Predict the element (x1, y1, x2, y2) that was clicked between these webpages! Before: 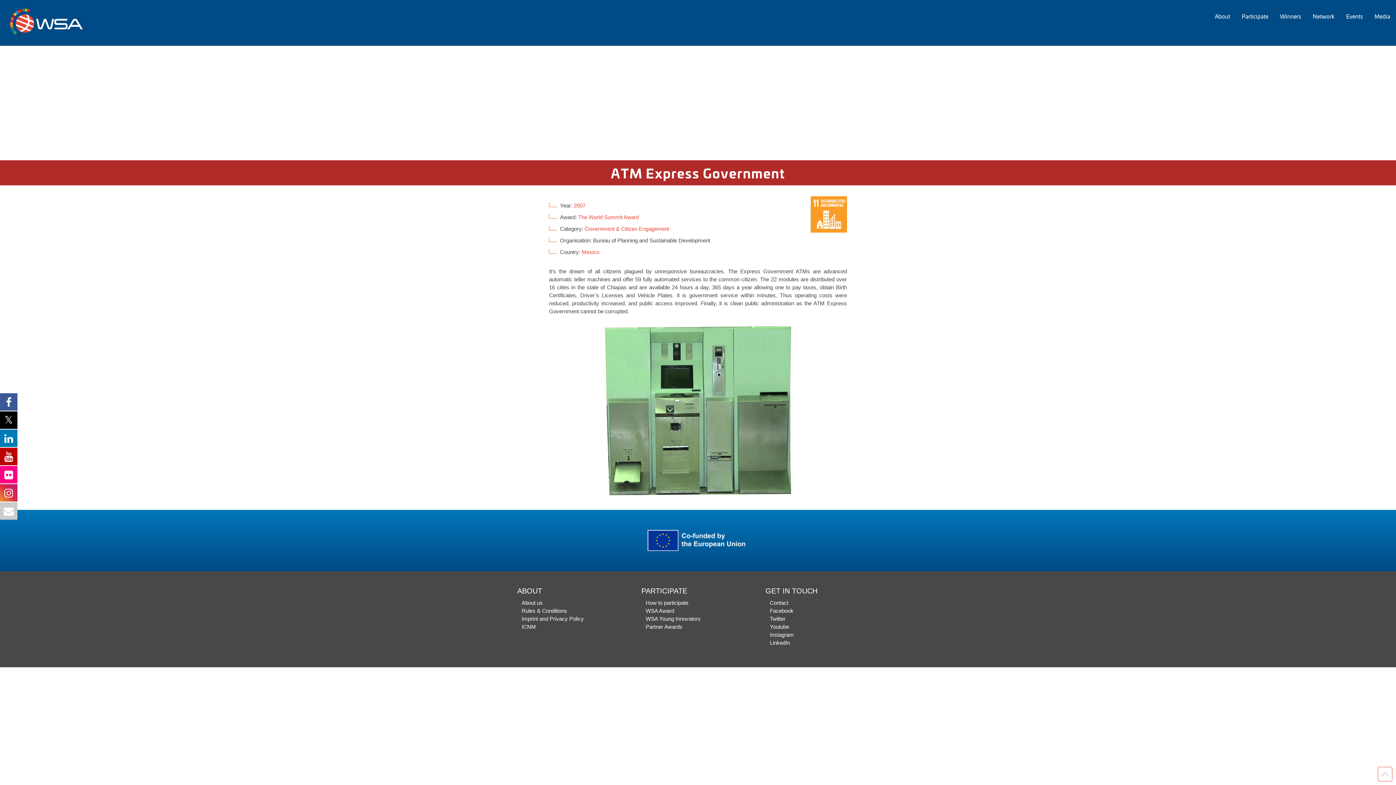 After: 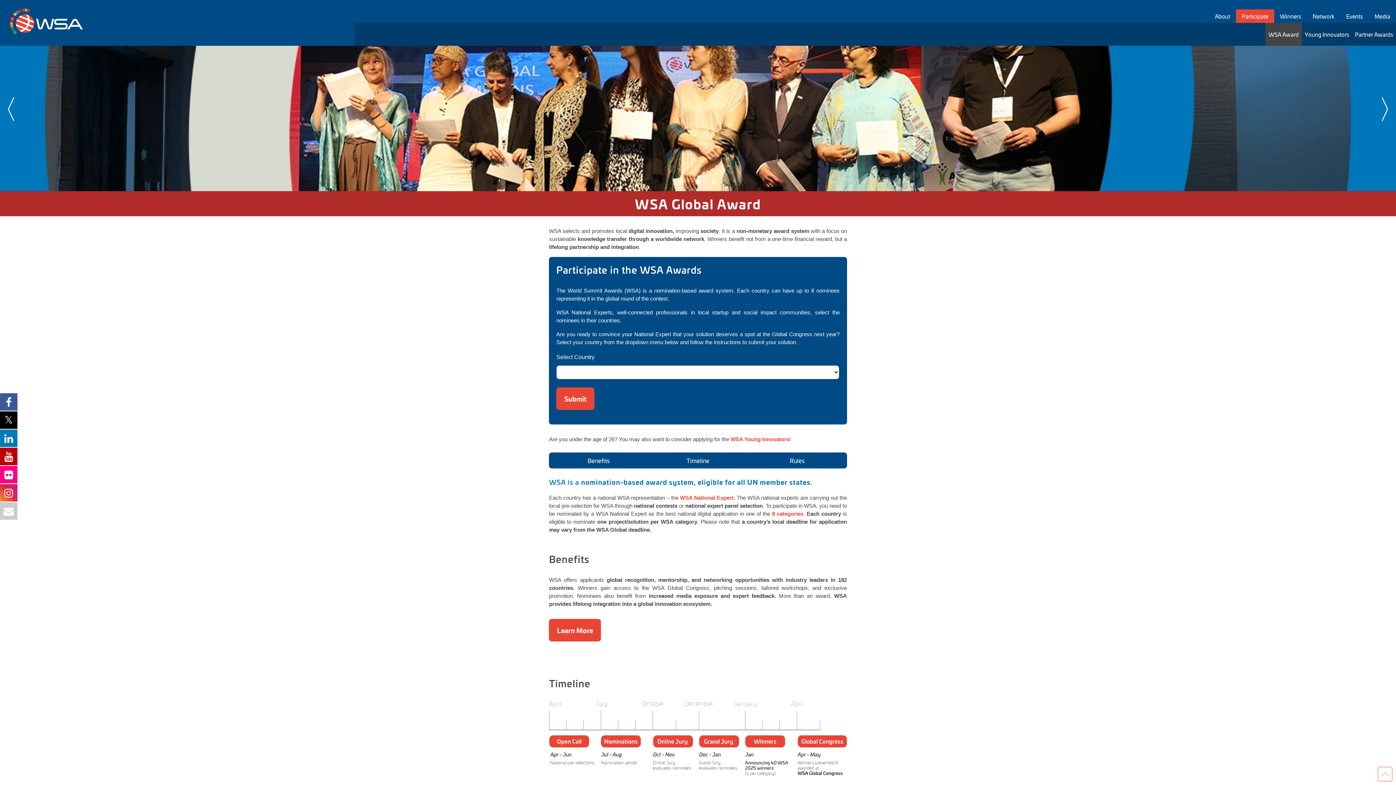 Action: label: WSA Award bbox: (645, 608, 674, 614)